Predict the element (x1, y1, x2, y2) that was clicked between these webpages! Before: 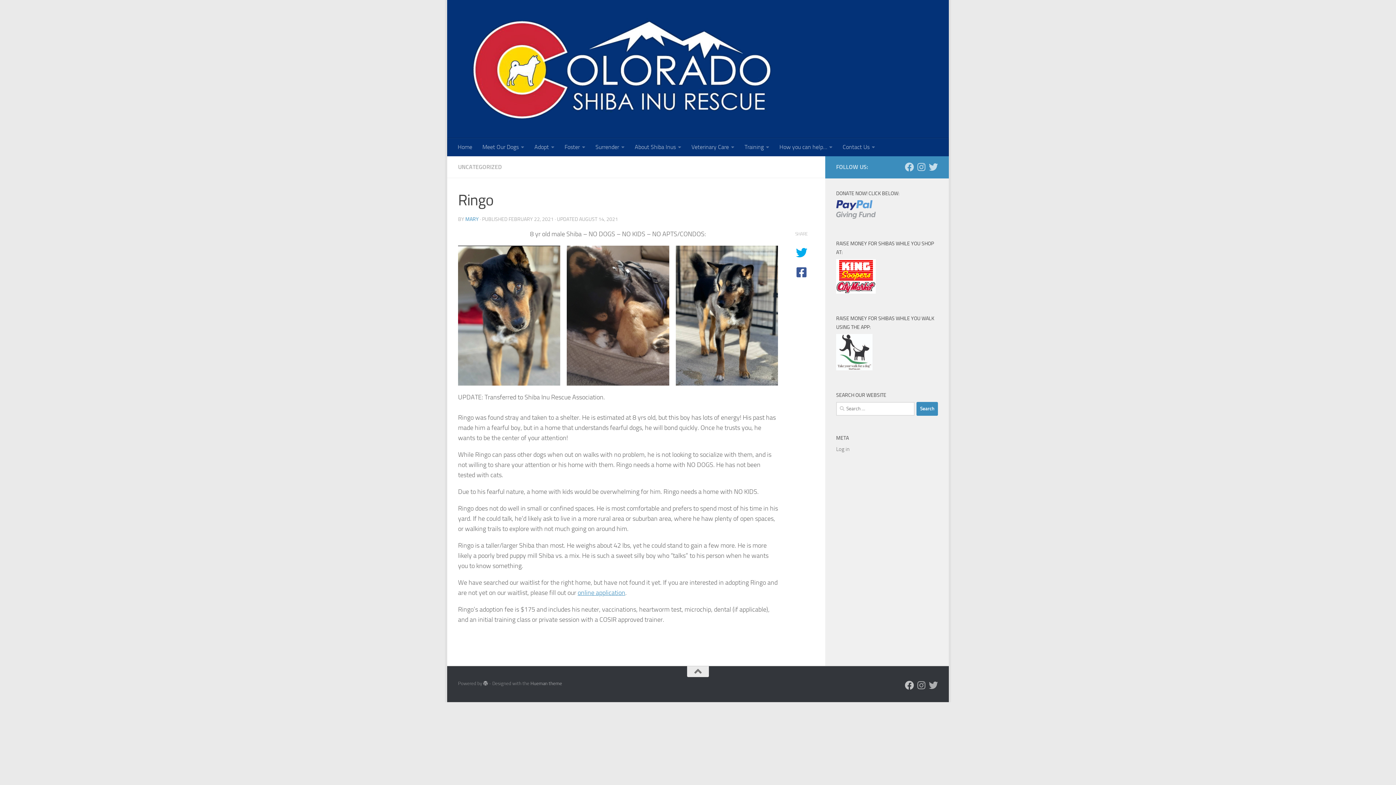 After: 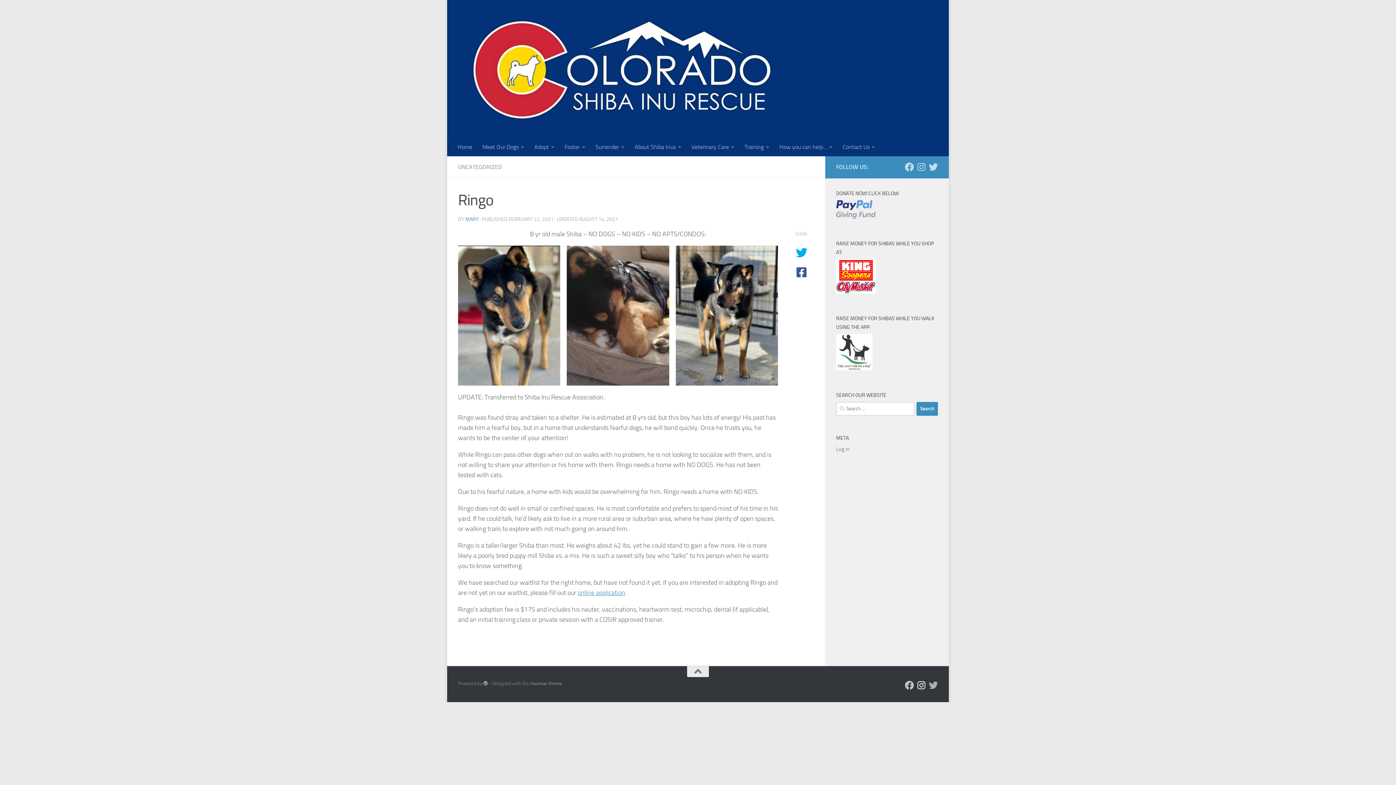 Action: label: Follow us on Instagram bbox: (917, 681, 926, 690)